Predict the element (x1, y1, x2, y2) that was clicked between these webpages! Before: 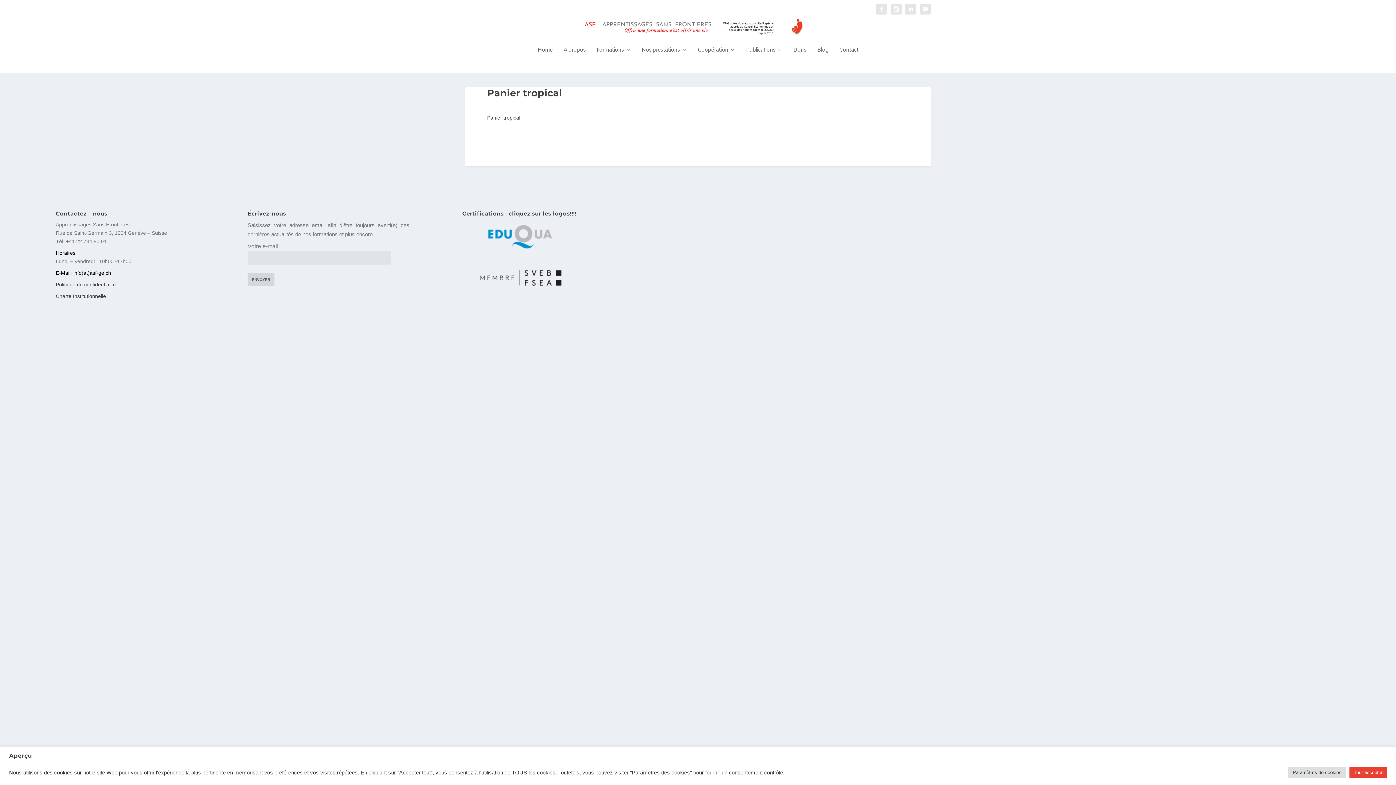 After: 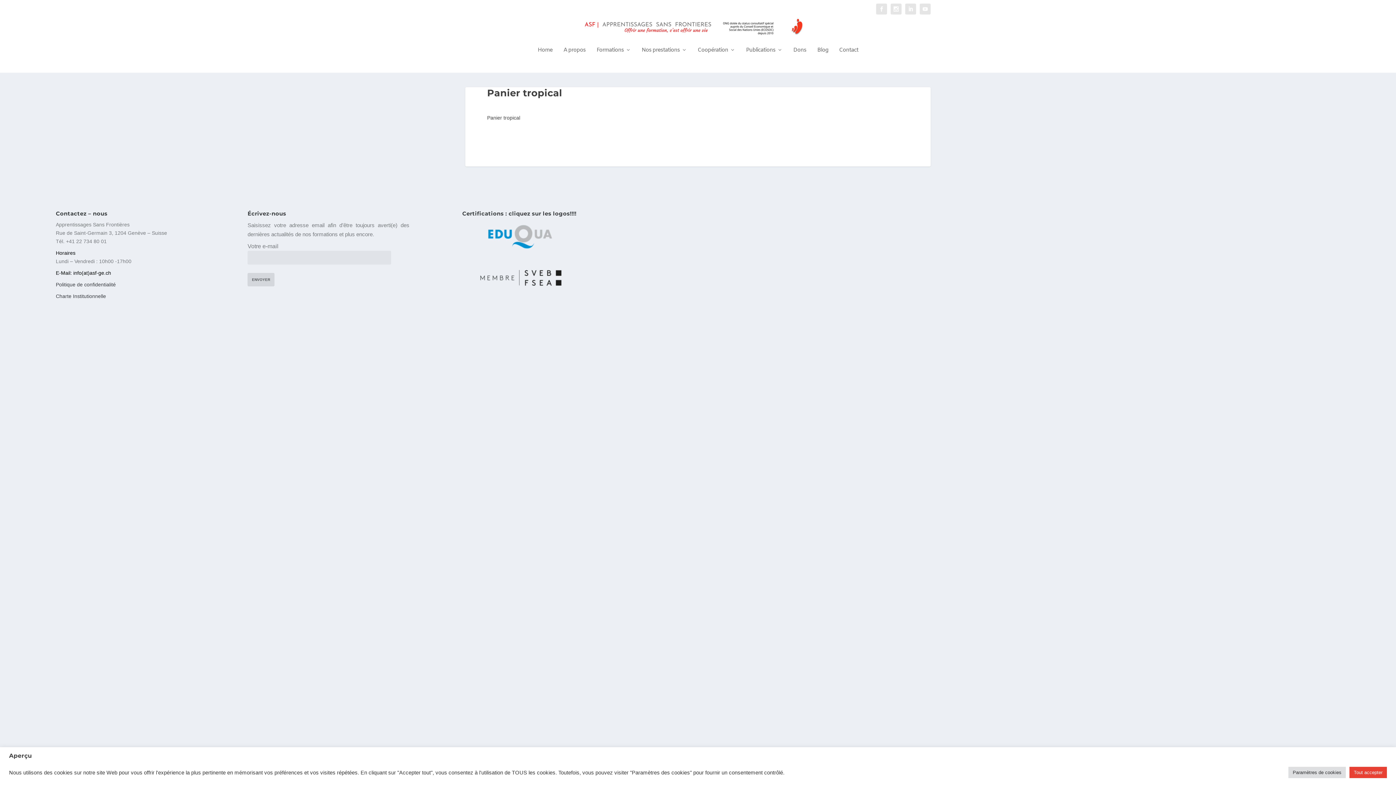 Action: bbox: (477, 282, 562, 288)